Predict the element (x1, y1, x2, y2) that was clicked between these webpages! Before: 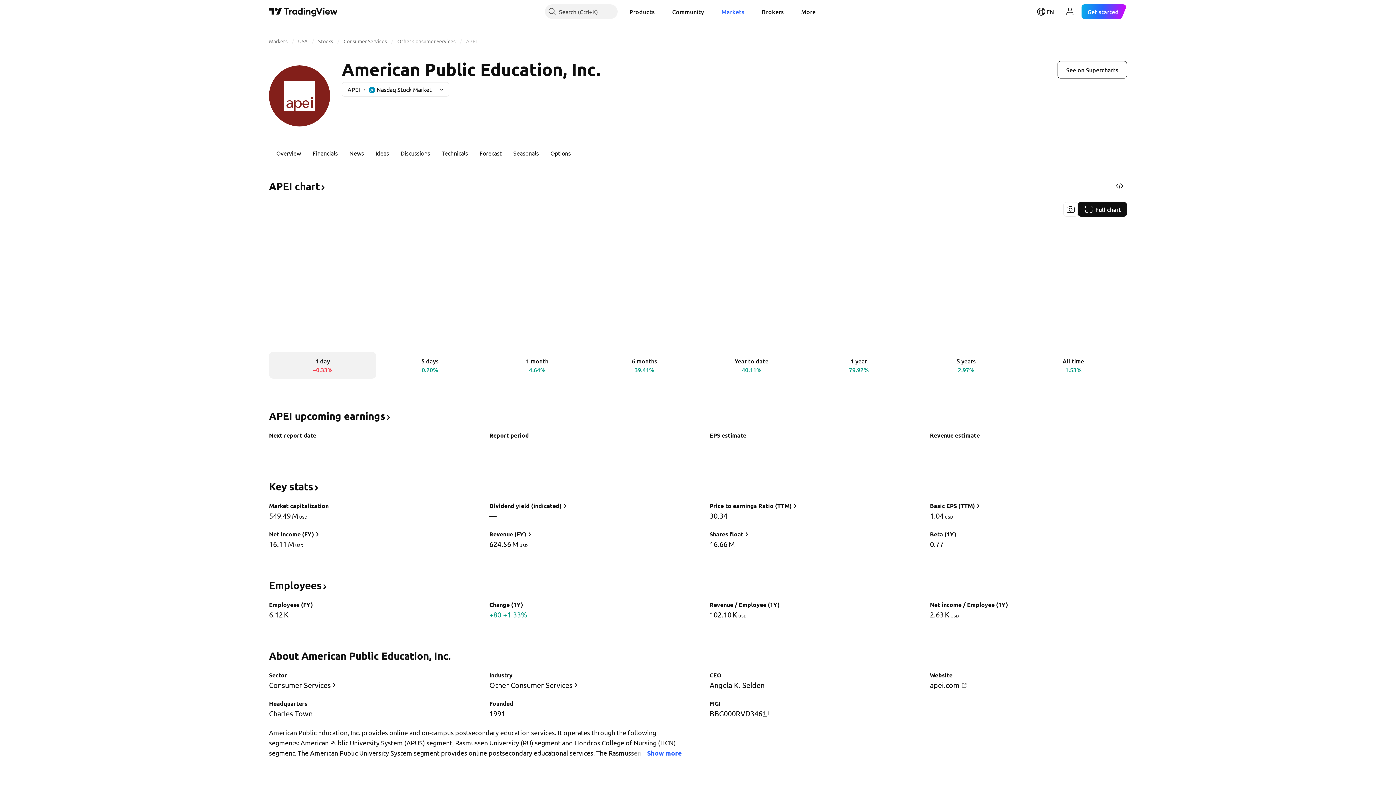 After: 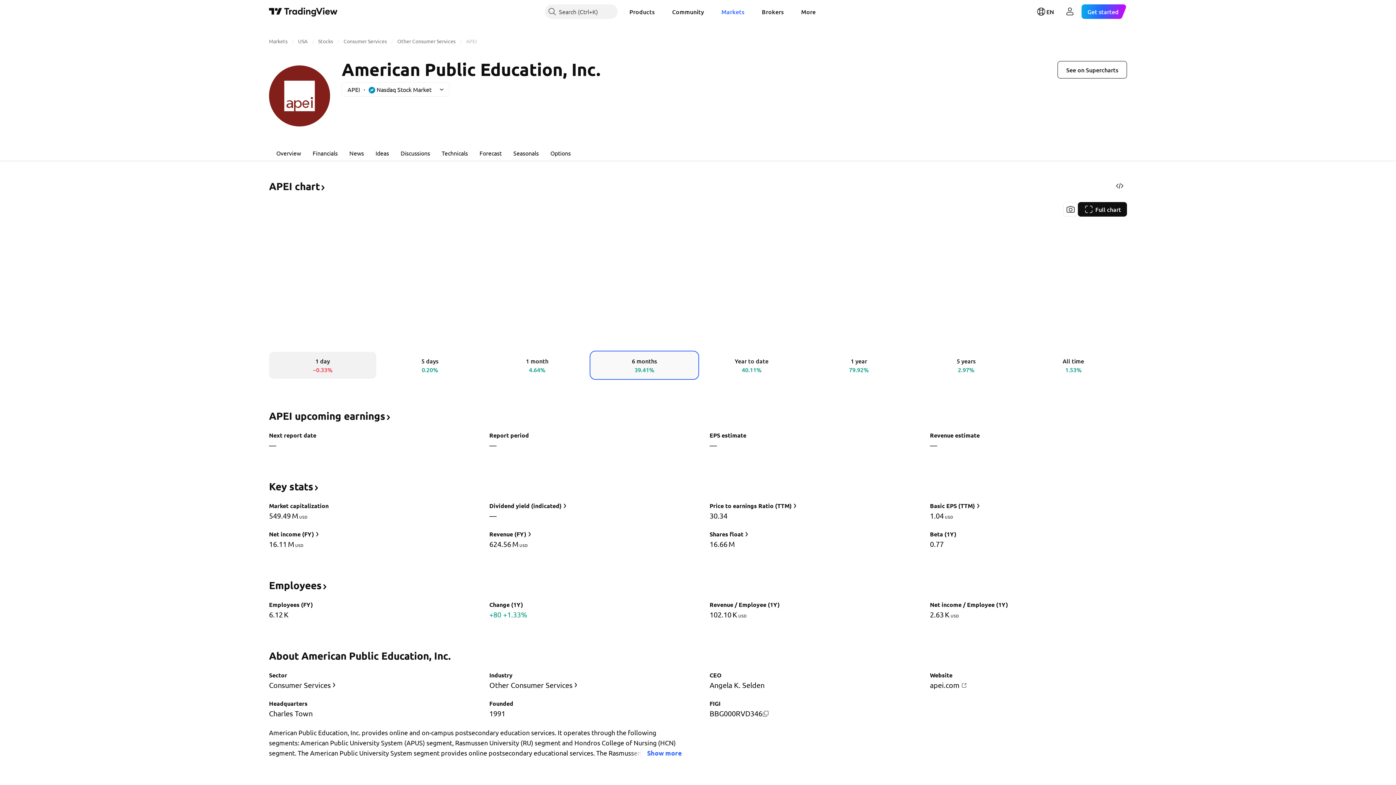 Action: label: 6 months
39.41% bbox: (590, 352, 698, 378)